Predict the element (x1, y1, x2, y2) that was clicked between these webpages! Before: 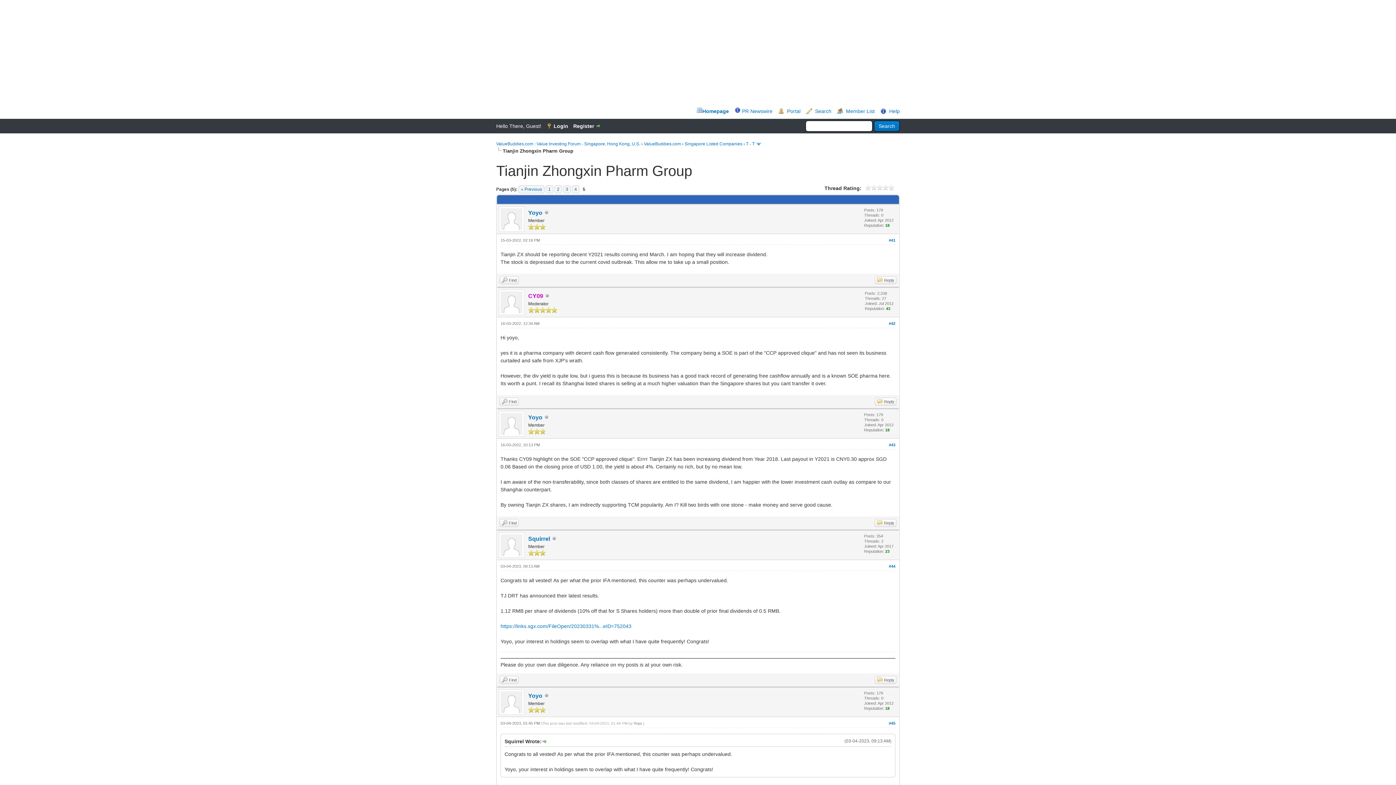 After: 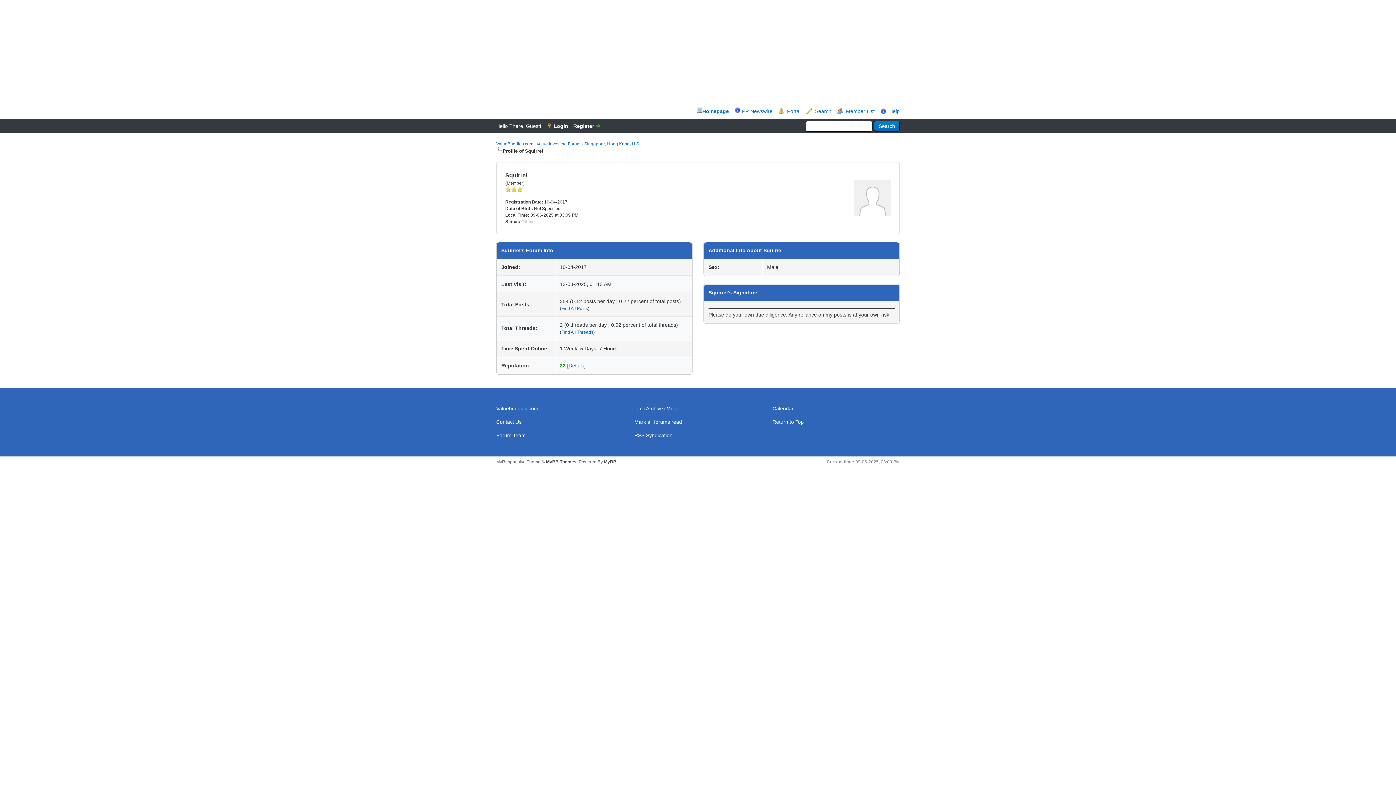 Action: bbox: (528, 536, 550, 542) label: Squirrel